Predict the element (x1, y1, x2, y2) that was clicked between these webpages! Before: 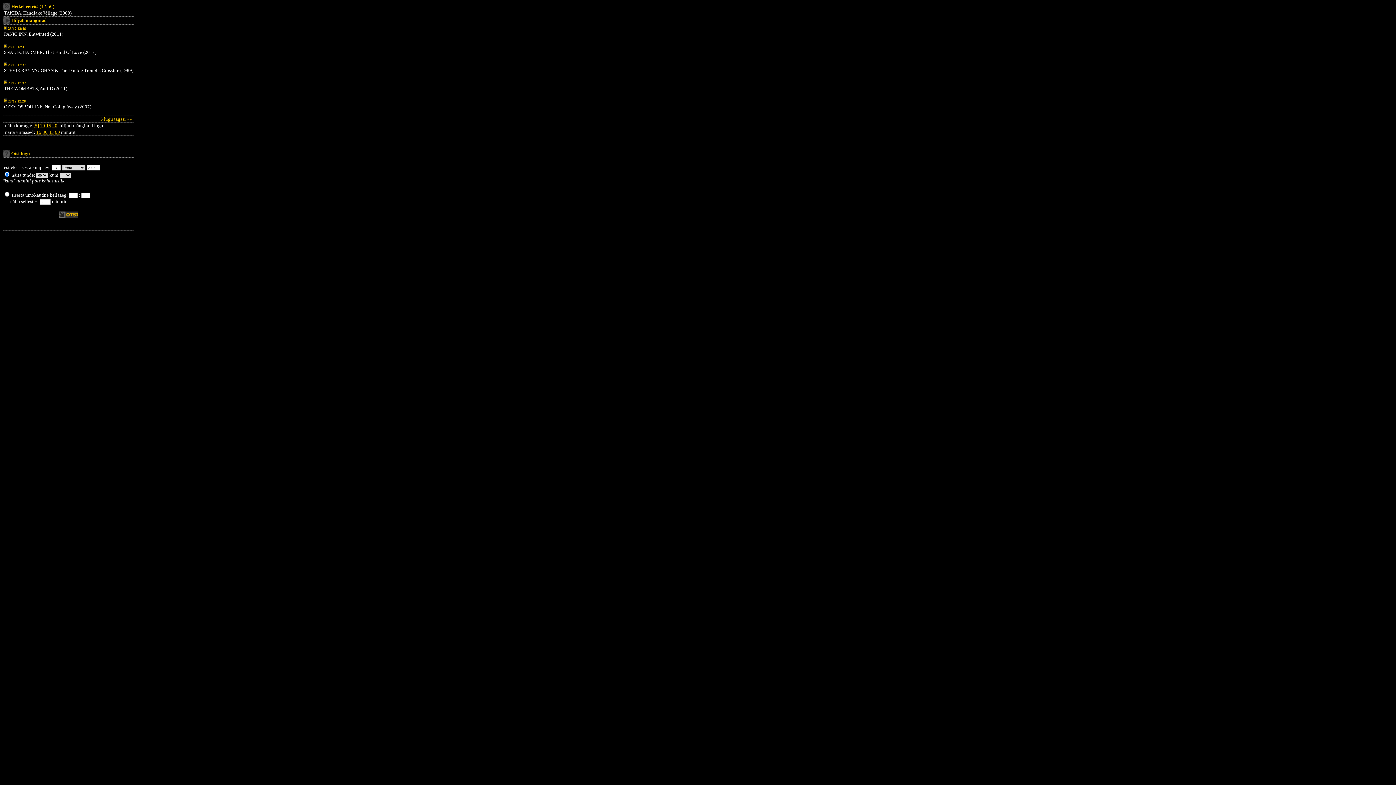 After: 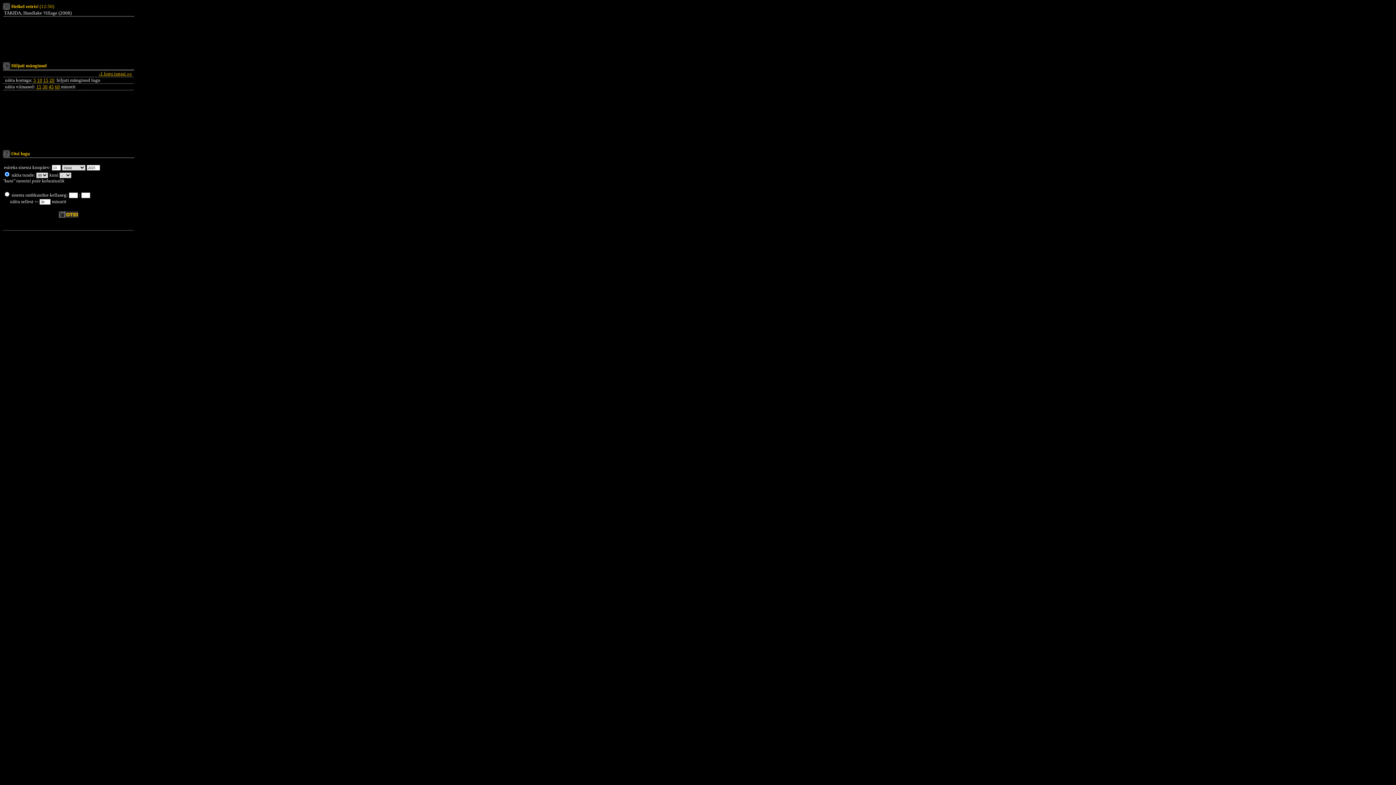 Action: label: 45 bbox: (48, 129, 53, 134)